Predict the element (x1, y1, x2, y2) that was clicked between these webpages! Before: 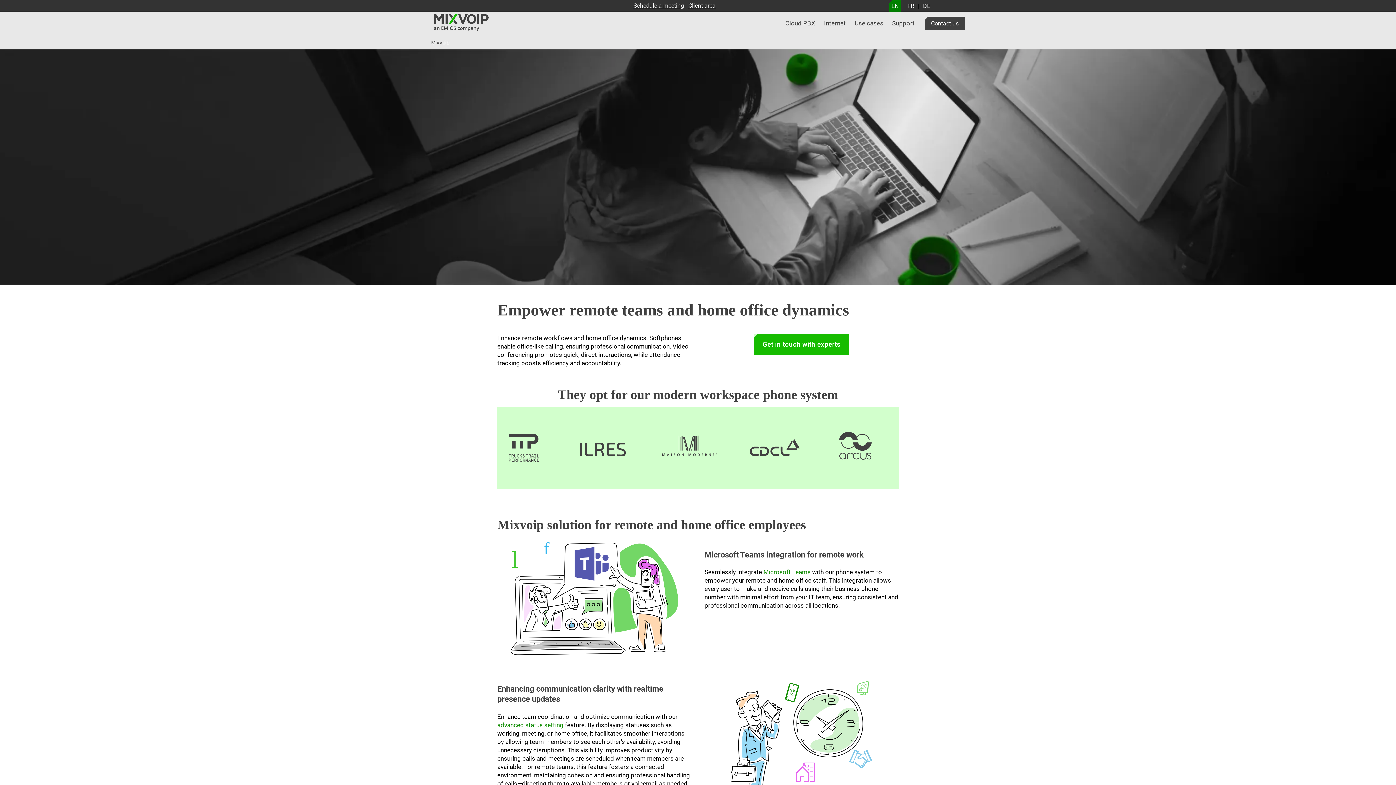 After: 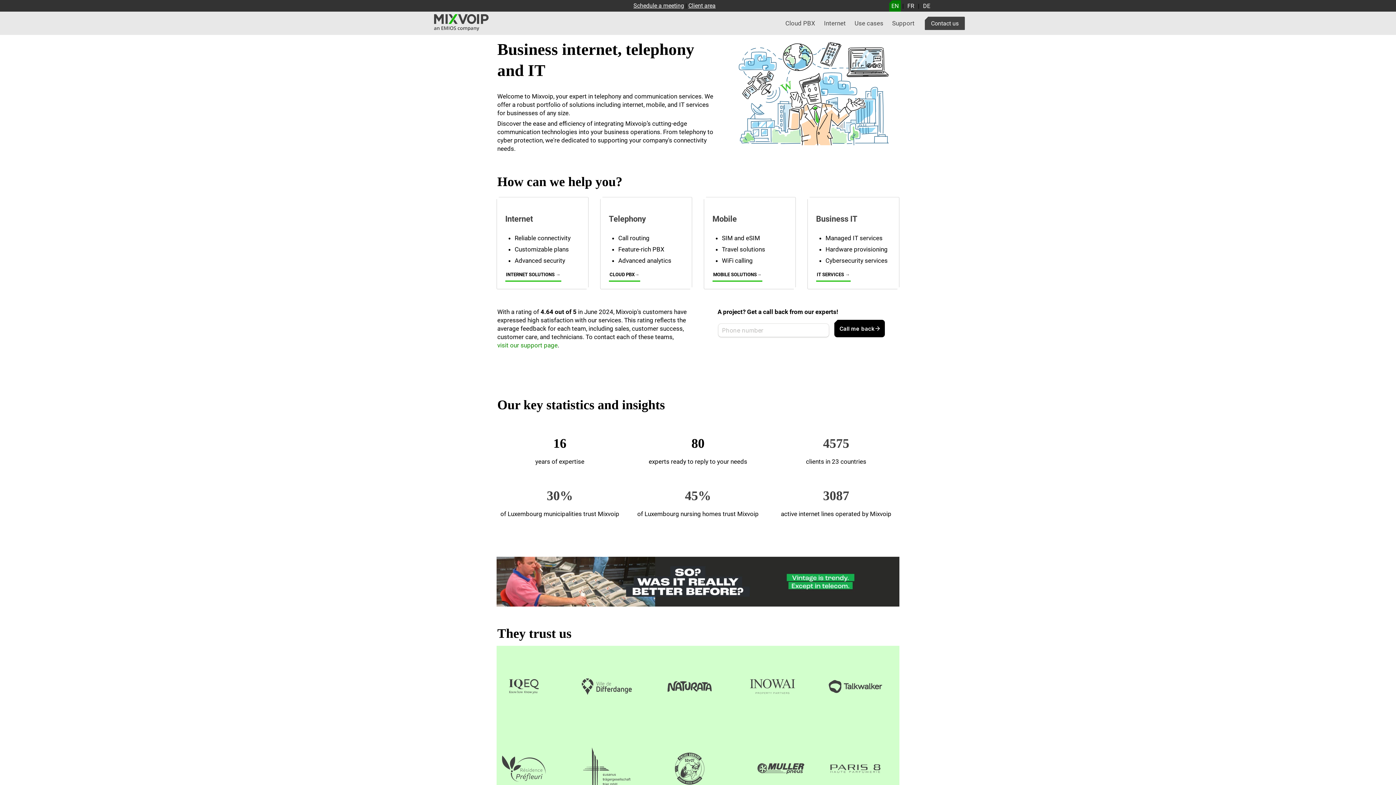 Action: label: Mixvoip bbox: (429, 37, 452, 46)